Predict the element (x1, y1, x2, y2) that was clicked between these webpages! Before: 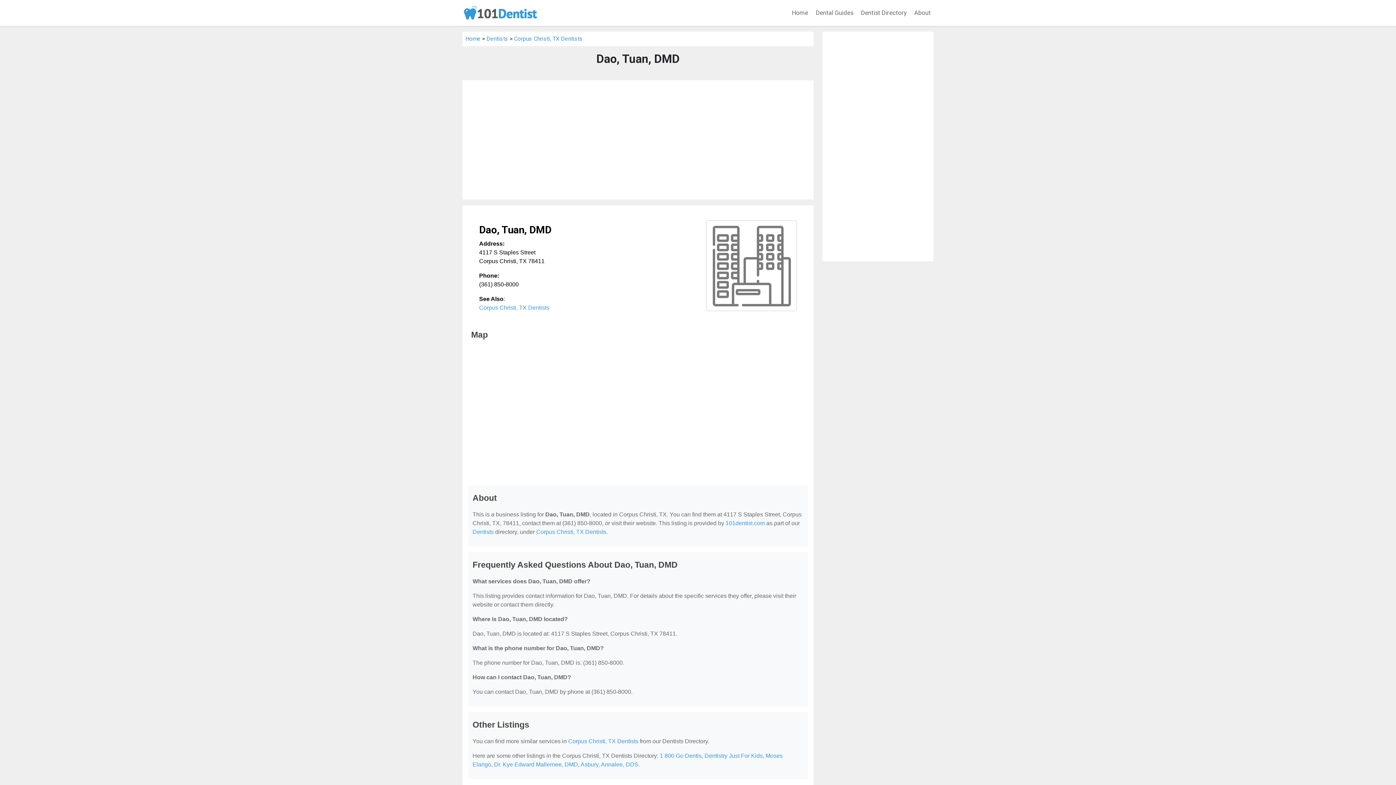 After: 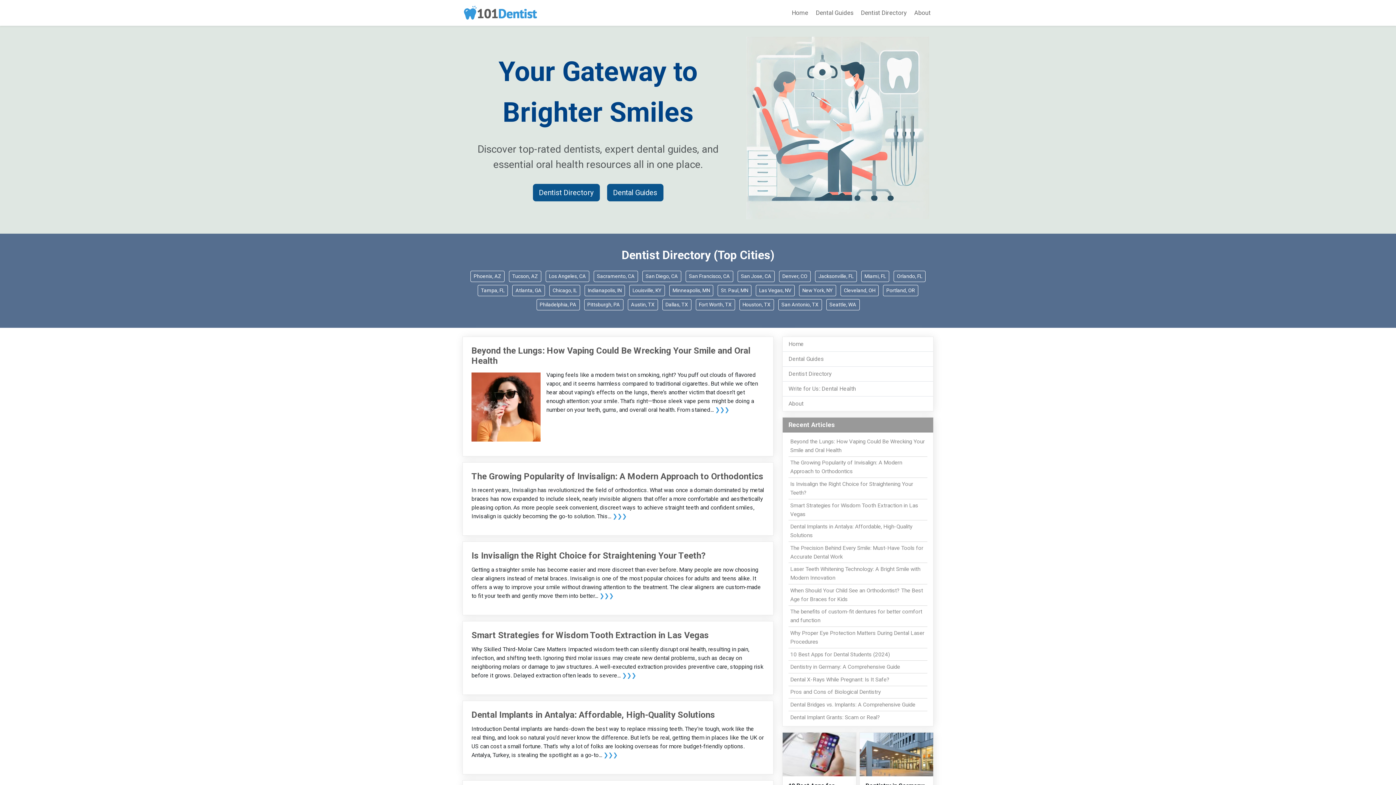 Action: bbox: (462, 2, 538, 22)